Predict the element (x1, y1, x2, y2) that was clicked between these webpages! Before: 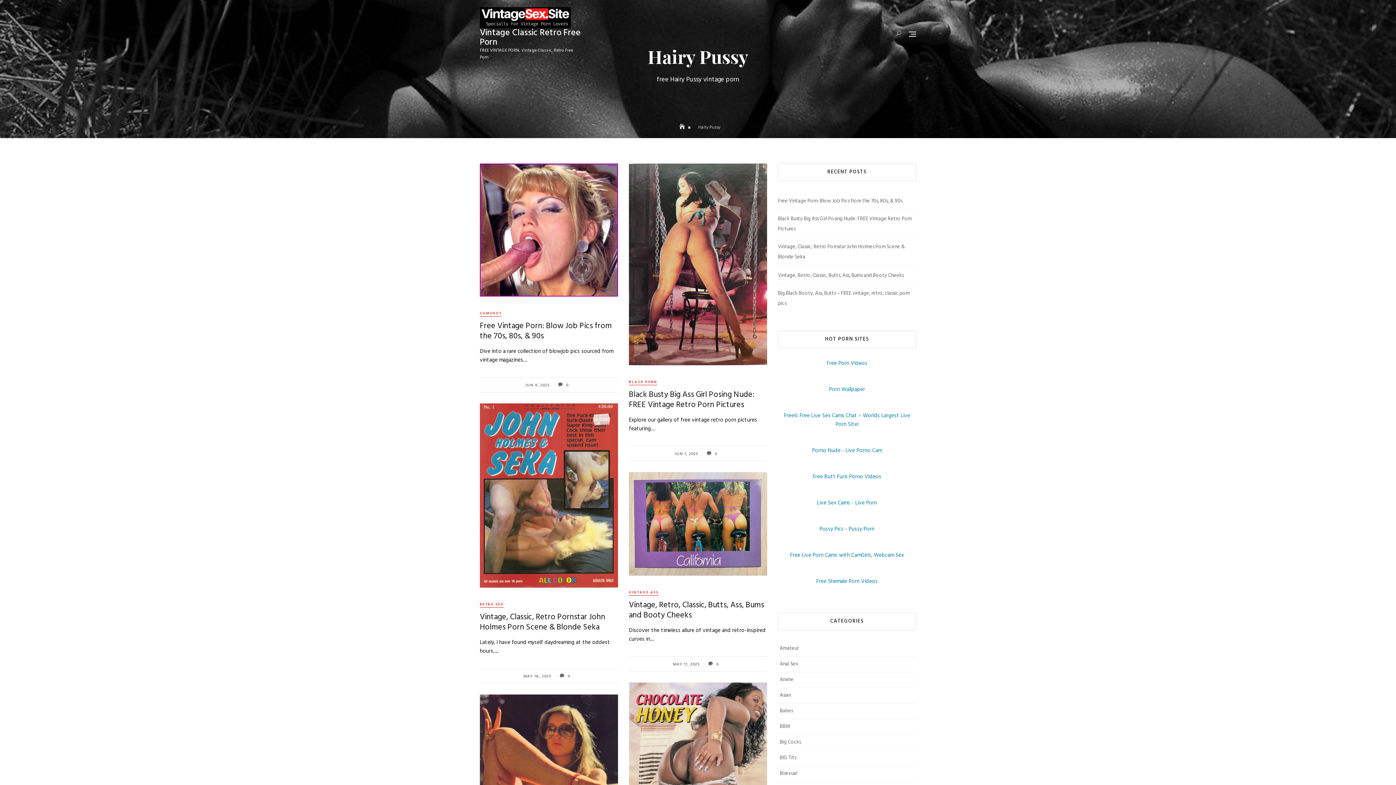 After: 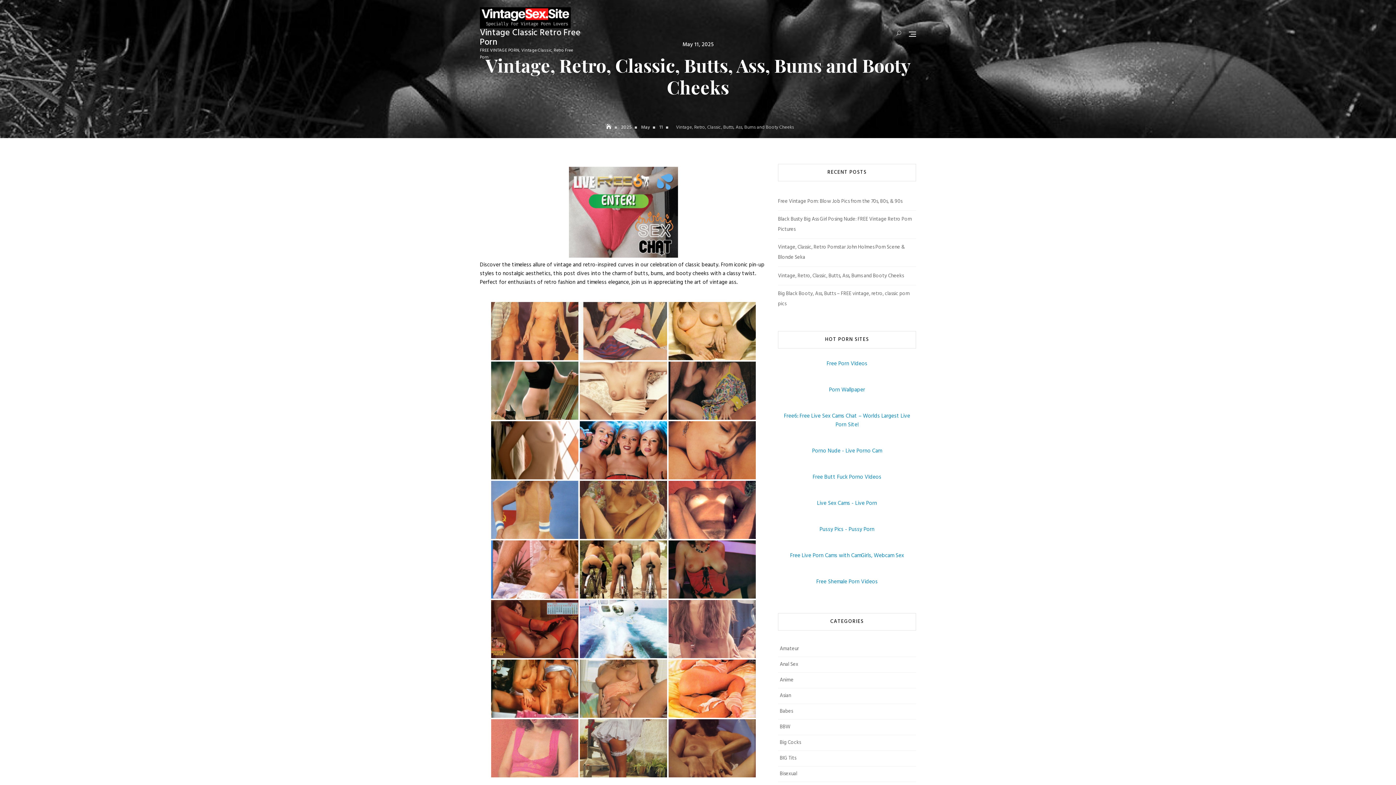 Action: bbox: (629, 472, 767, 576)